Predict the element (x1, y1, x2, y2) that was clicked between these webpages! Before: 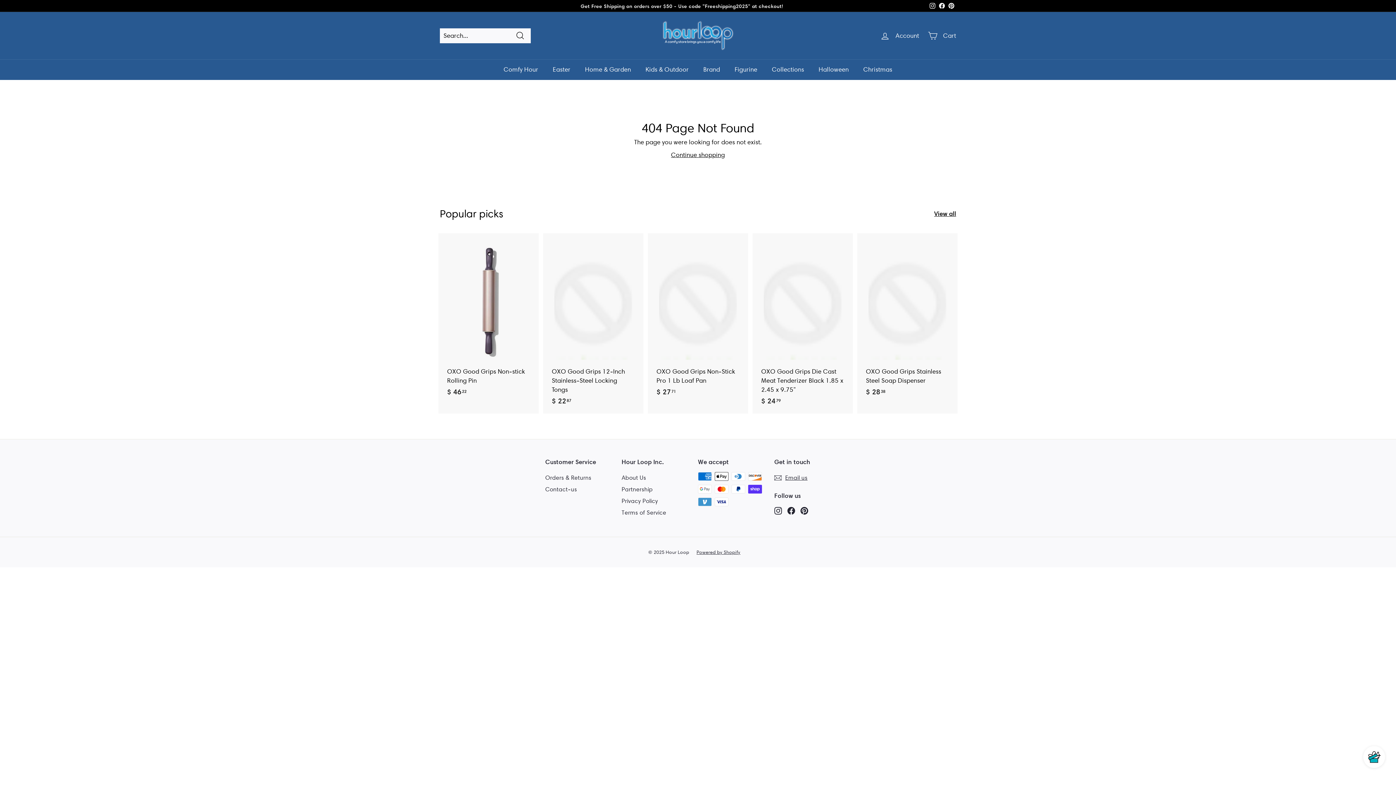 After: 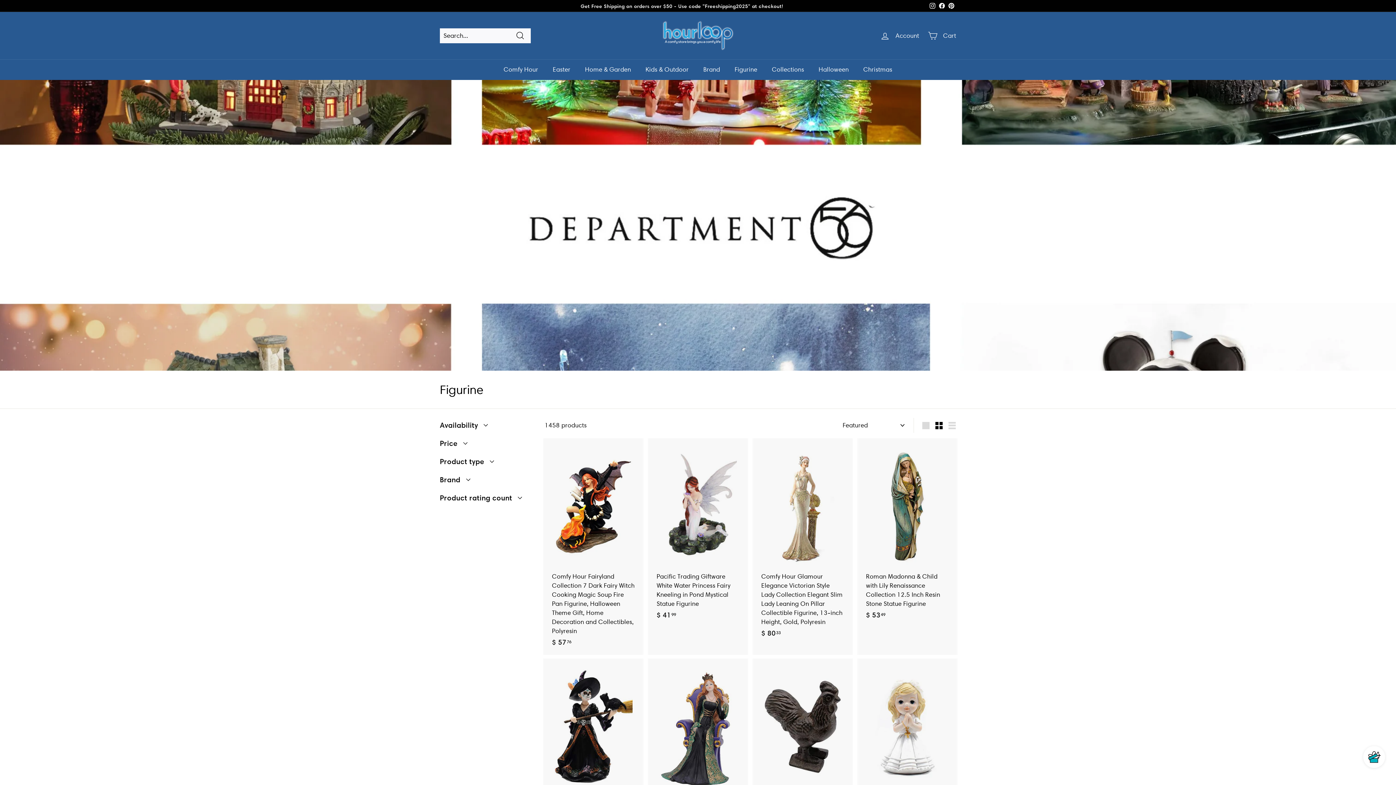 Action: label: Figurine bbox: (727, 59, 764, 80)